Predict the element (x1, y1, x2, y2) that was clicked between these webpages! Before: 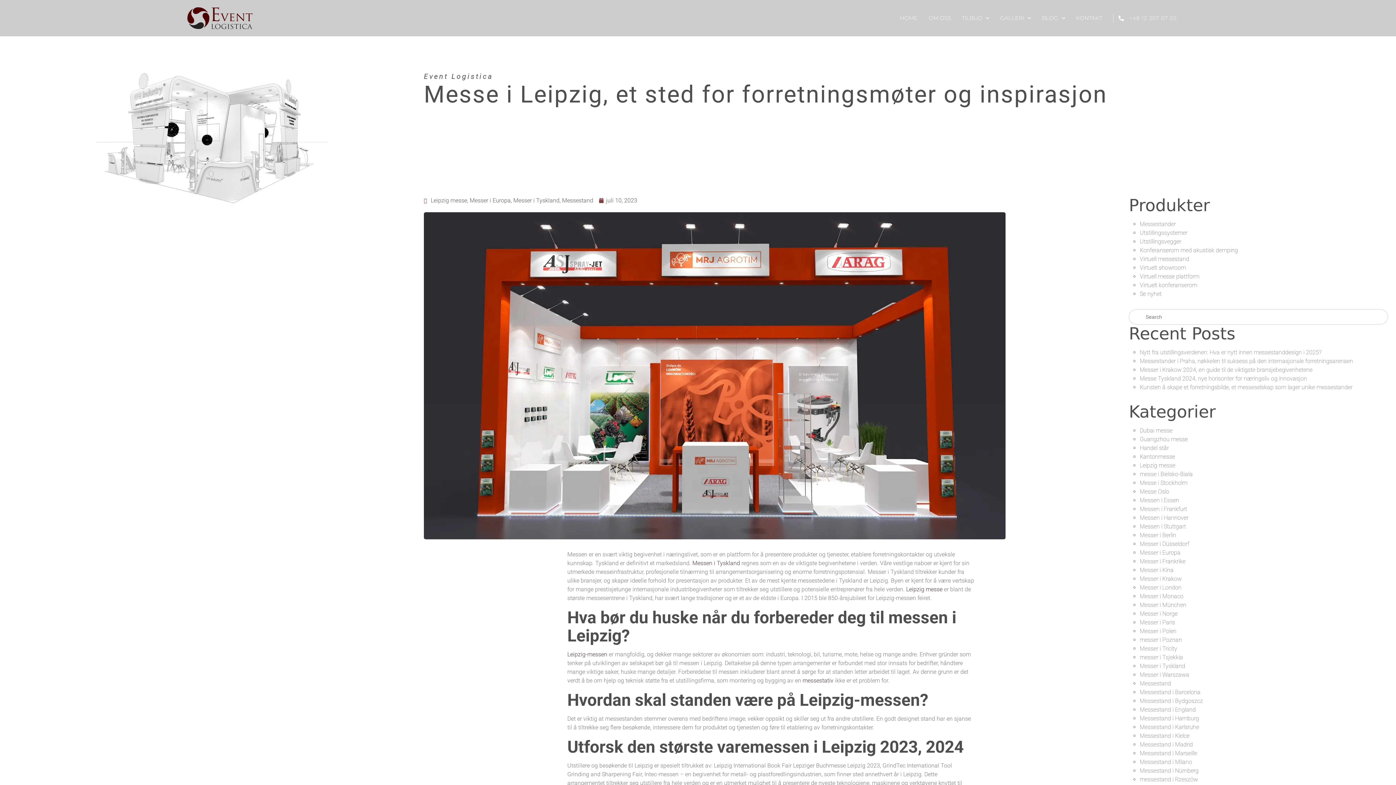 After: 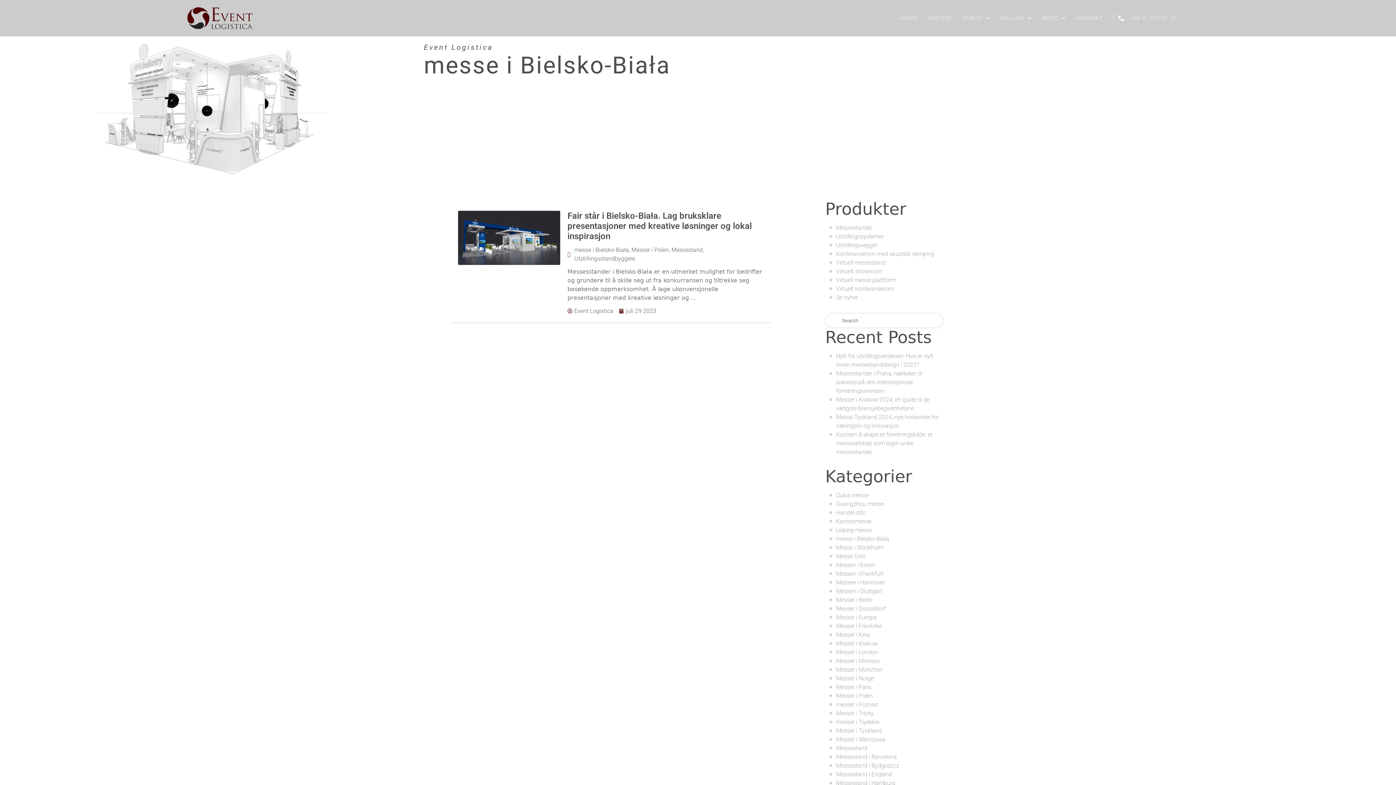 Action: label: messe i Bielsko-Biała bbox: (1140, 470, 1193, 477)